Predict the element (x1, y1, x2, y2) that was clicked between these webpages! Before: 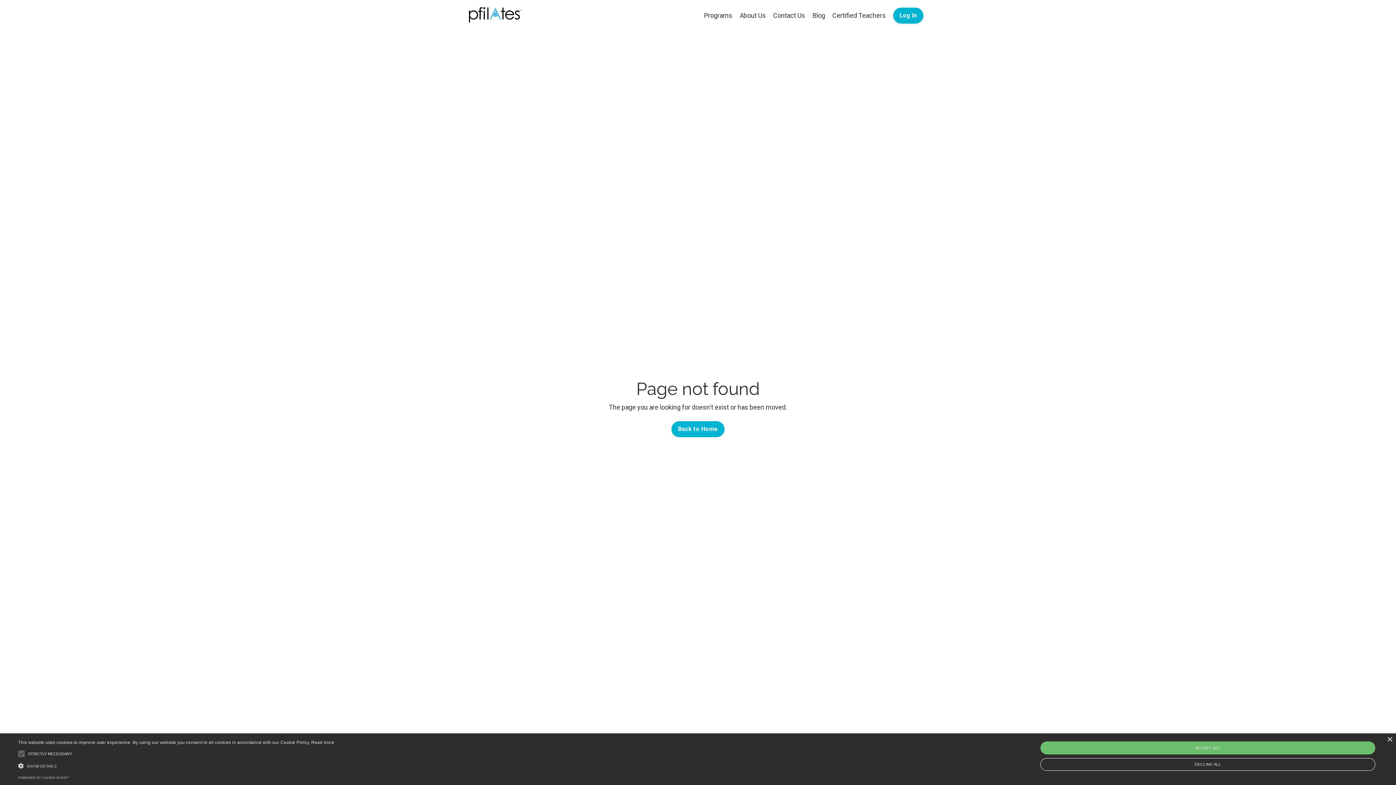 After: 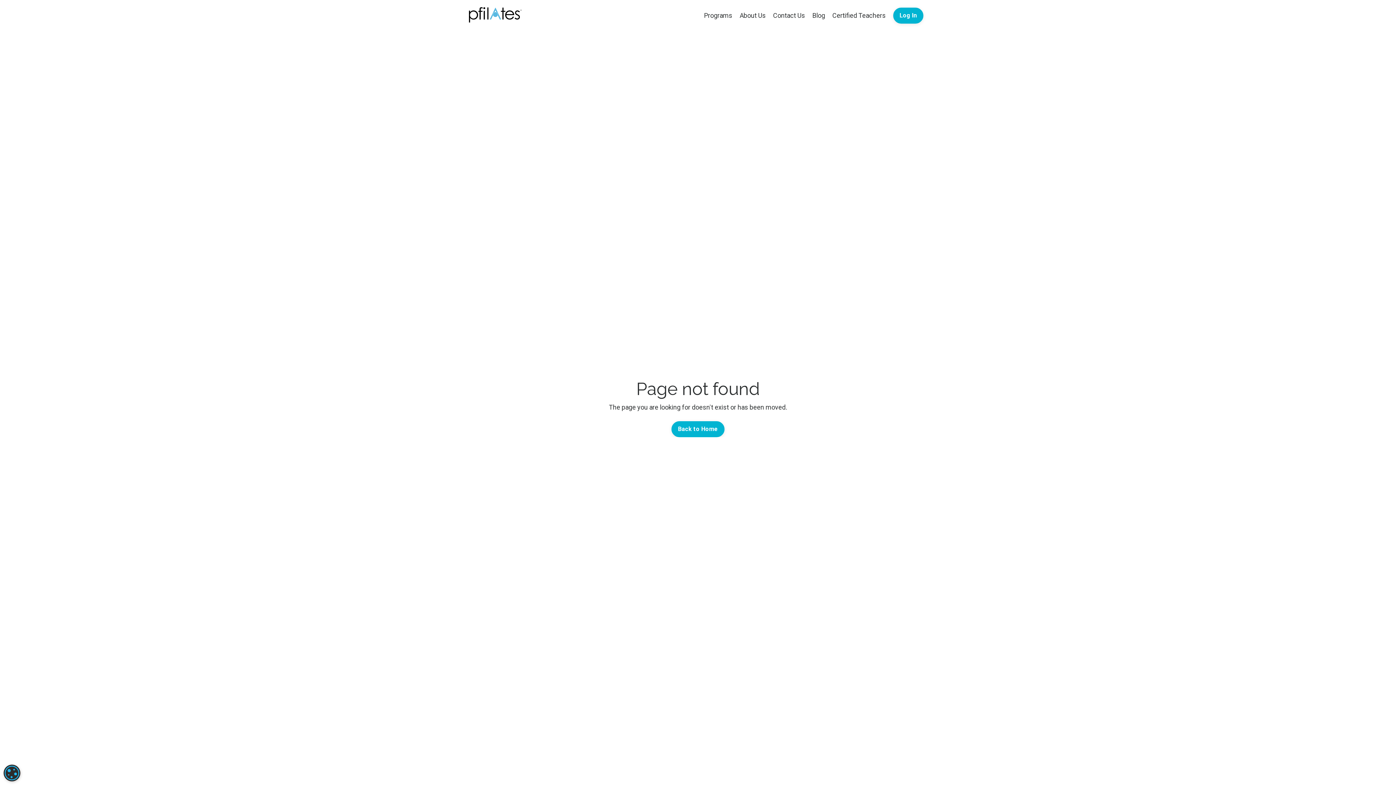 Action: bbox: (1387, 737, 1392, 742) label: Close